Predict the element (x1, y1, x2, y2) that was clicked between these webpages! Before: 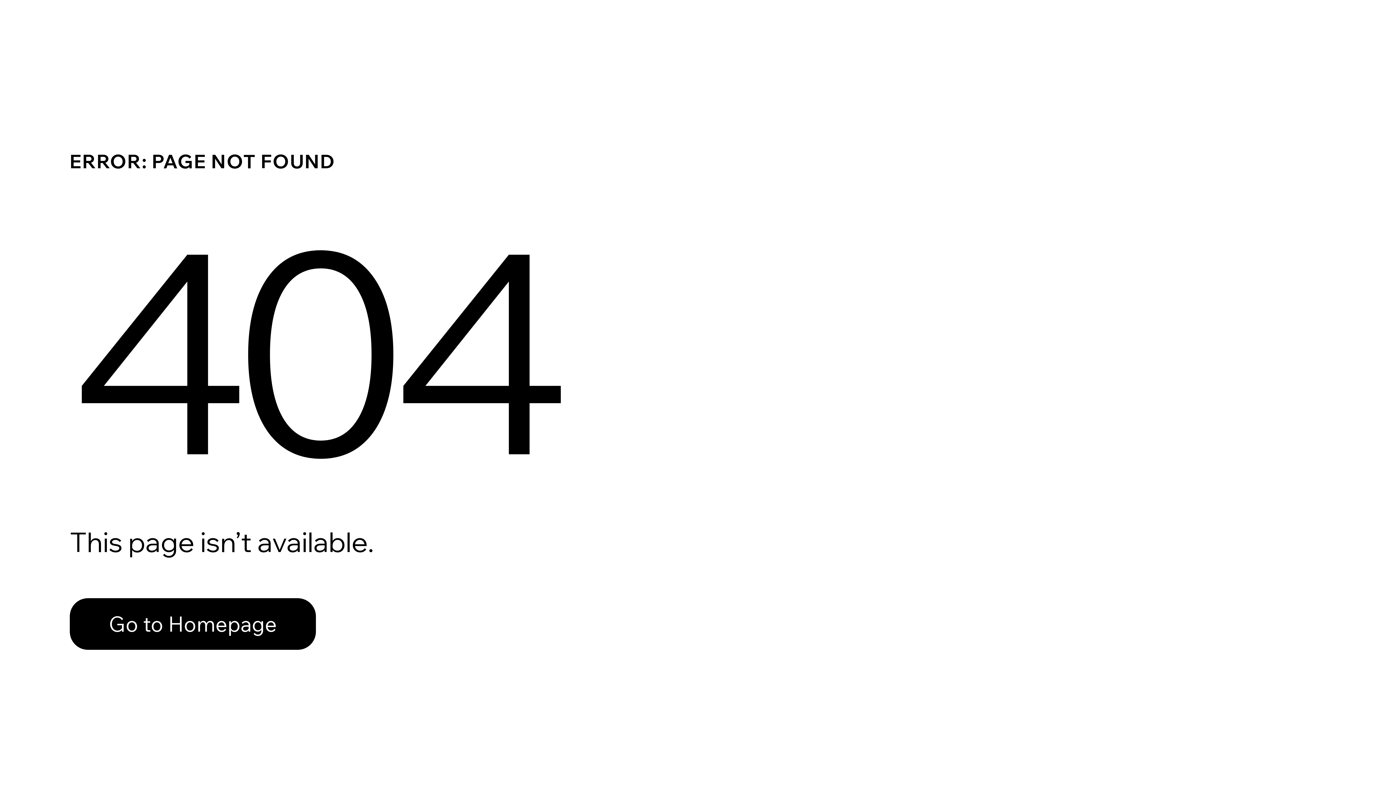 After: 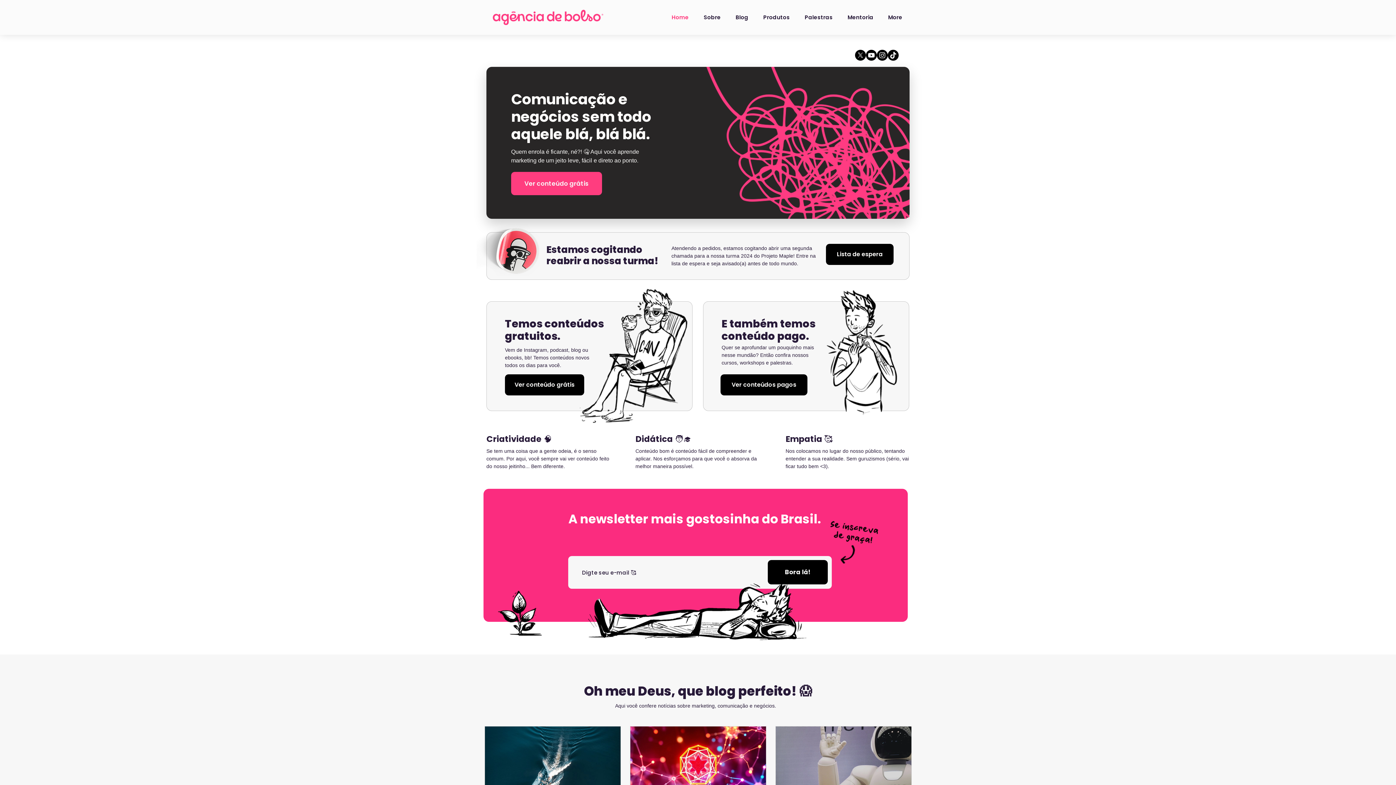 Action: bbox: (69, 582, 768, 659) label: Go to Homepage